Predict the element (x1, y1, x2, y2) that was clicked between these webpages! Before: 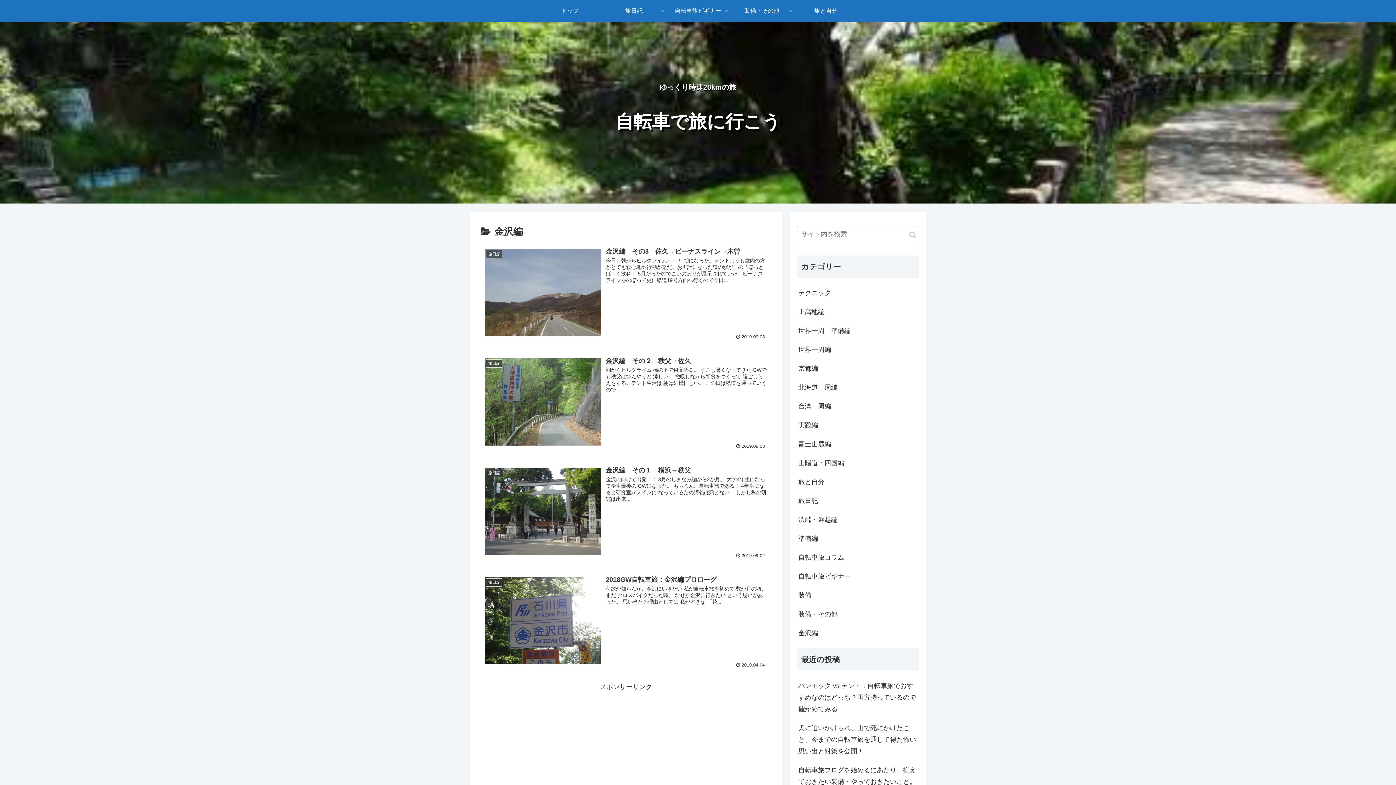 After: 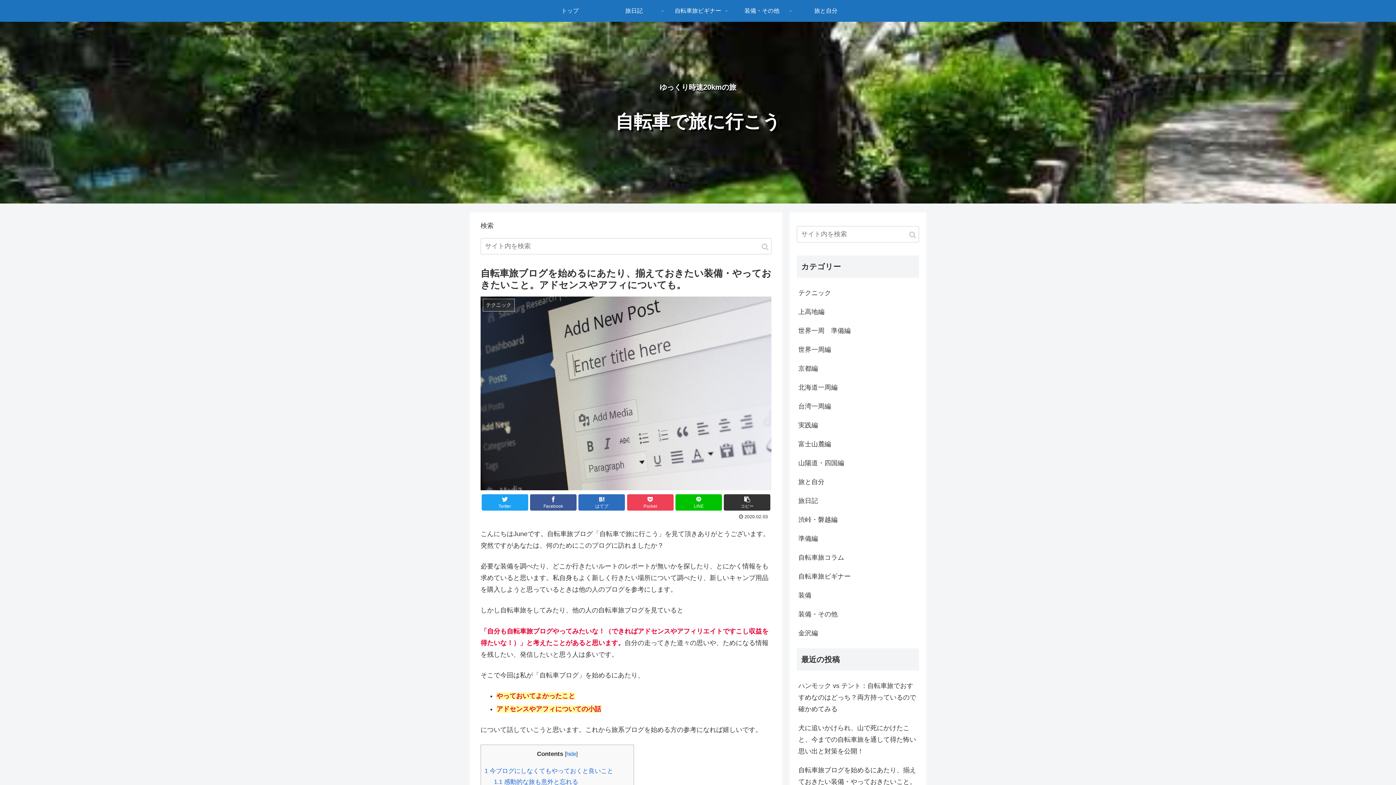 Action: bbox: (797, 761, 919, 803) label: 自転車旅ブログを始めるにあたり、揃えておきたい装備・やっておきたいこと。アドセンスやアフィについても。